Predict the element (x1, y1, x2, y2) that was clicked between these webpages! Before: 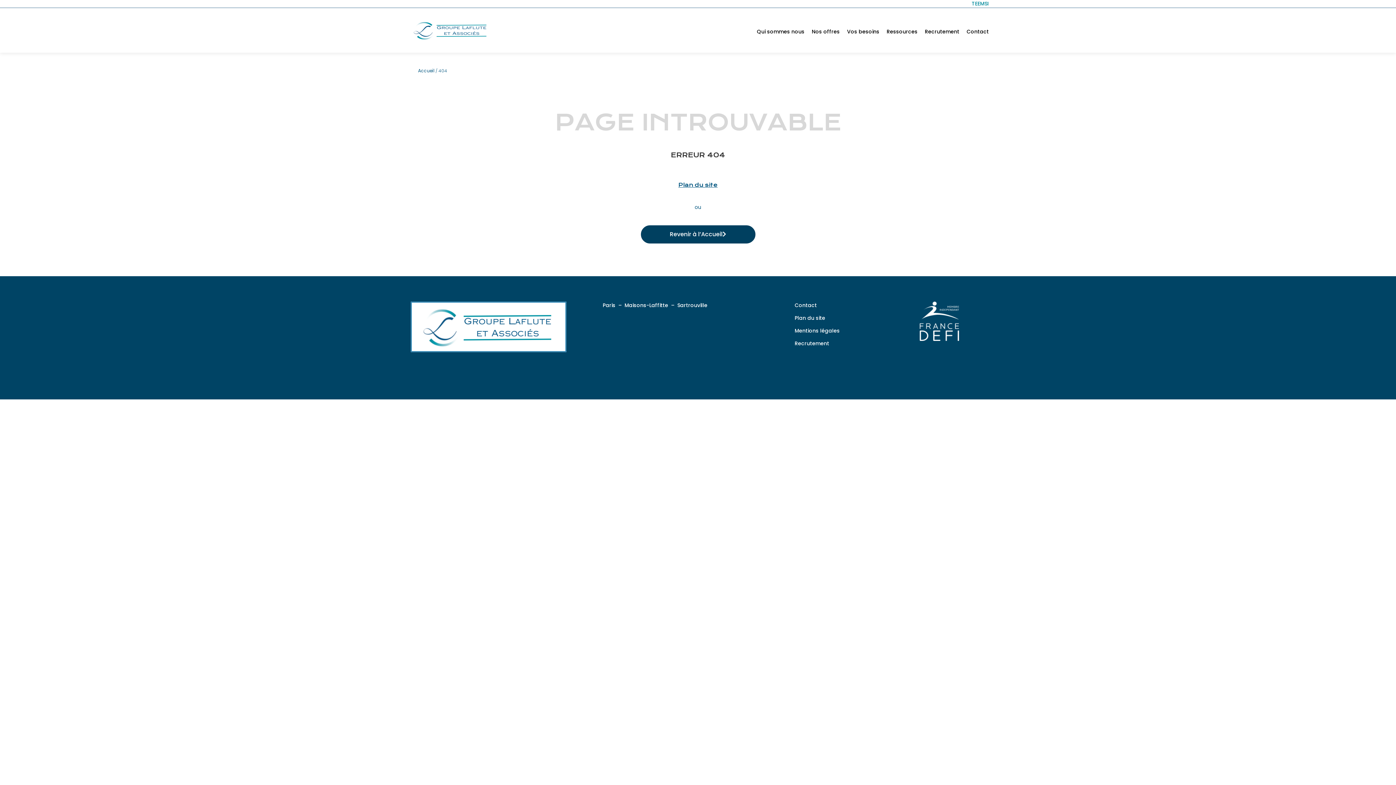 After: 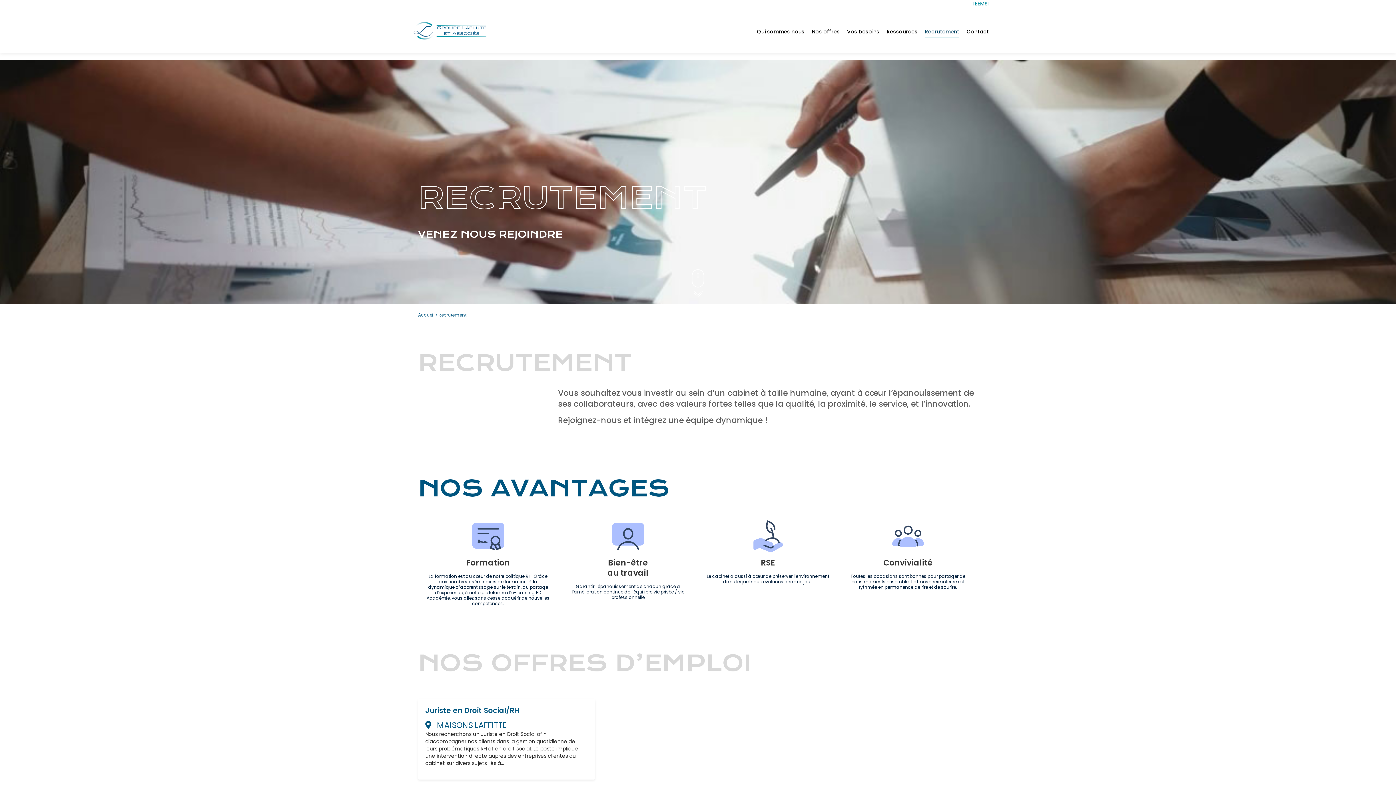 Action: label: Recrutement bbox: (794, 340, 886, 347)